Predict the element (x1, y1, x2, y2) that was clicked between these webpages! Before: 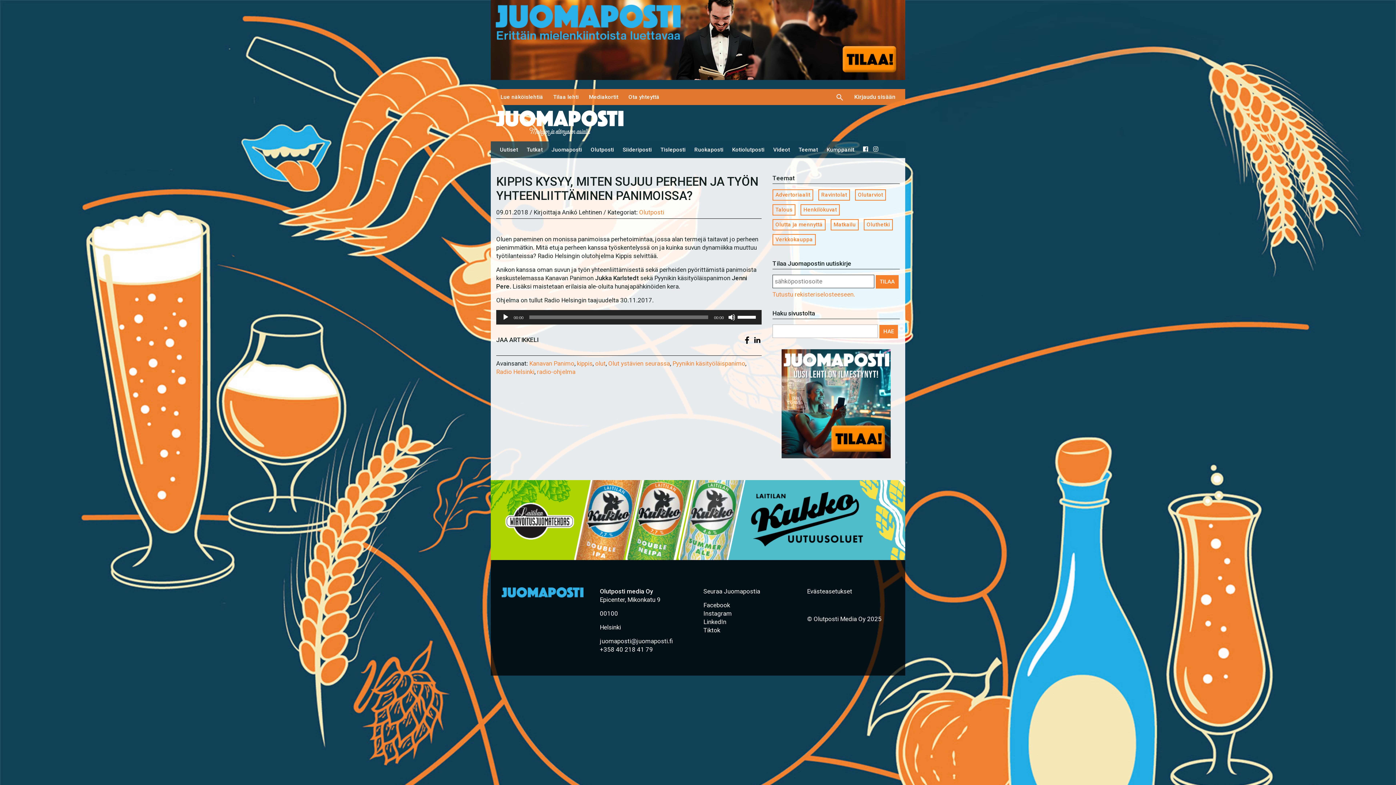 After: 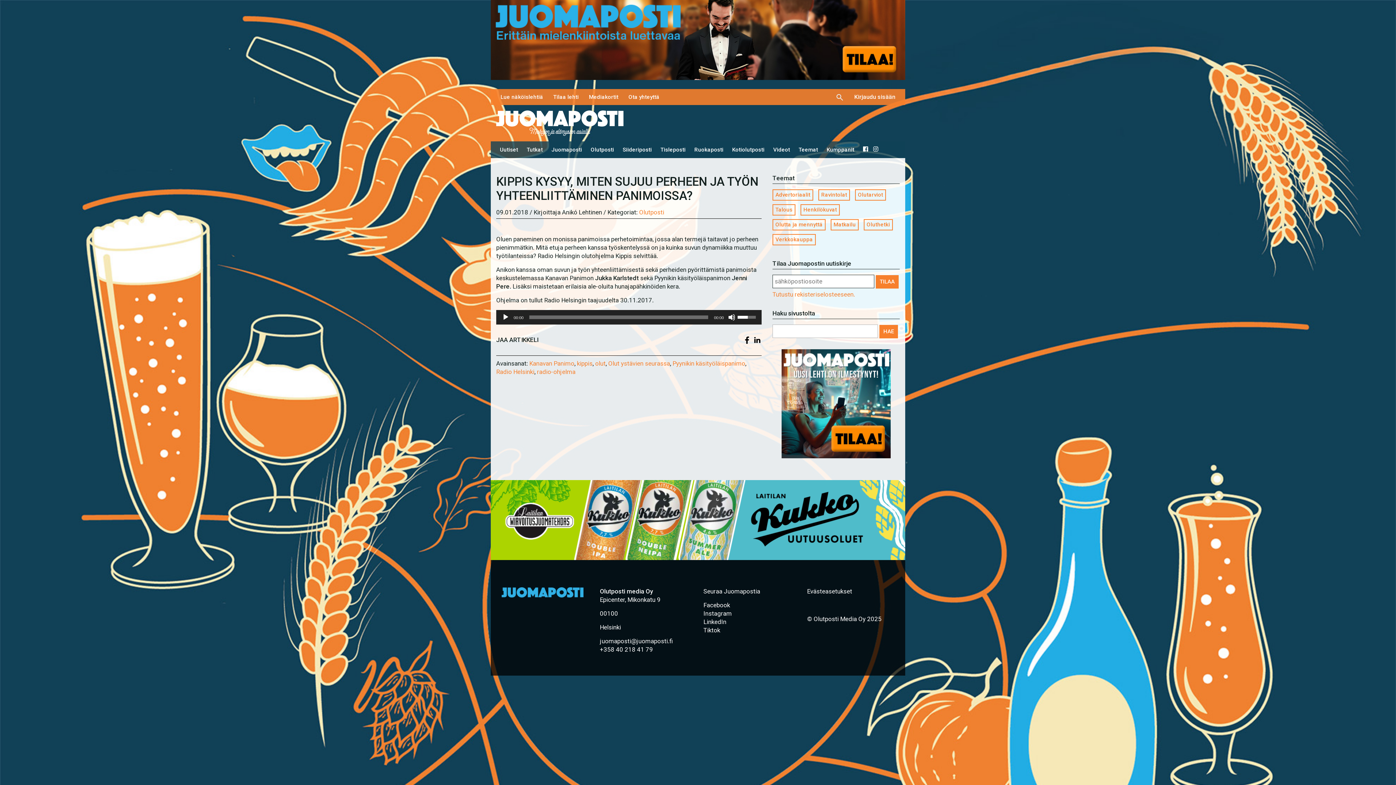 Action: label: Äänenvoimakkuuden liukusäädin bbox: (737, 310, 758, 323)